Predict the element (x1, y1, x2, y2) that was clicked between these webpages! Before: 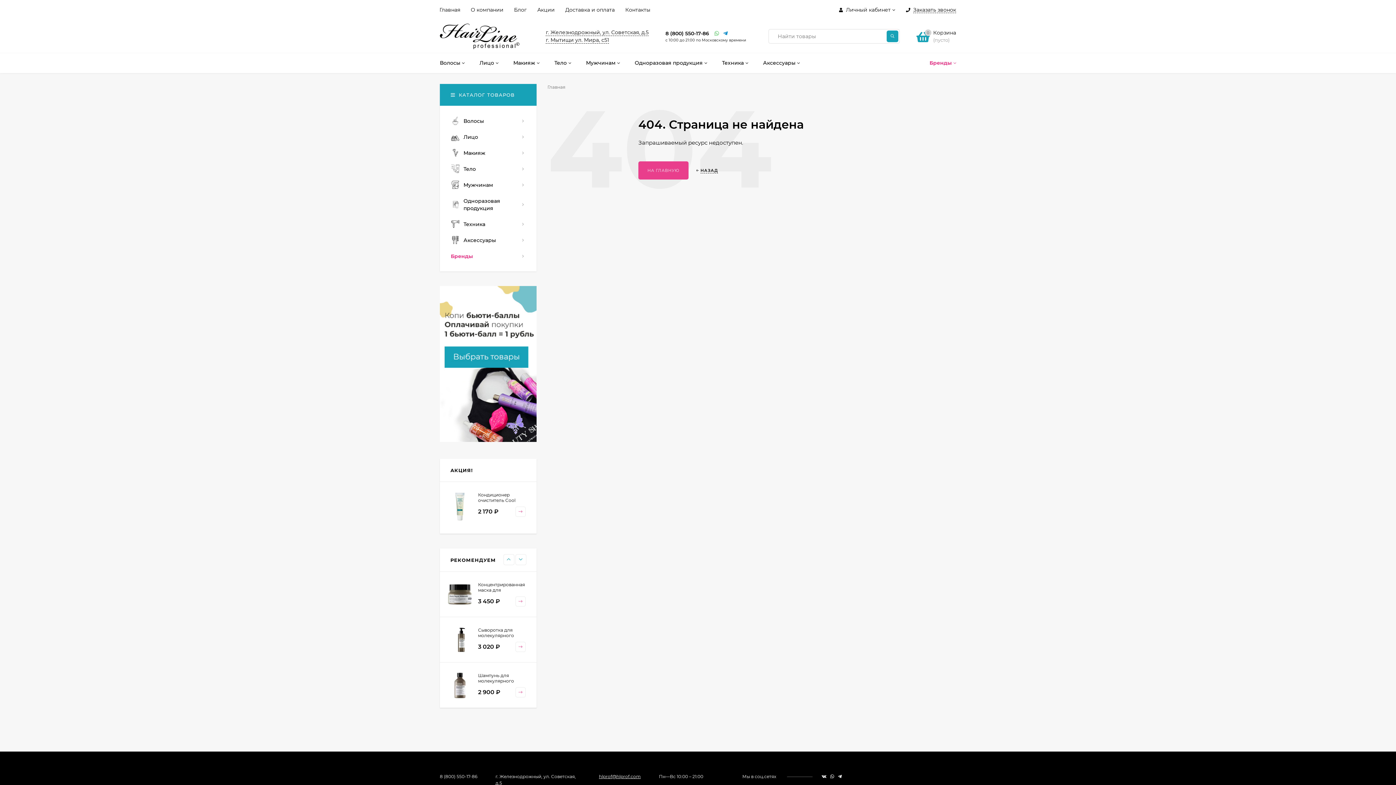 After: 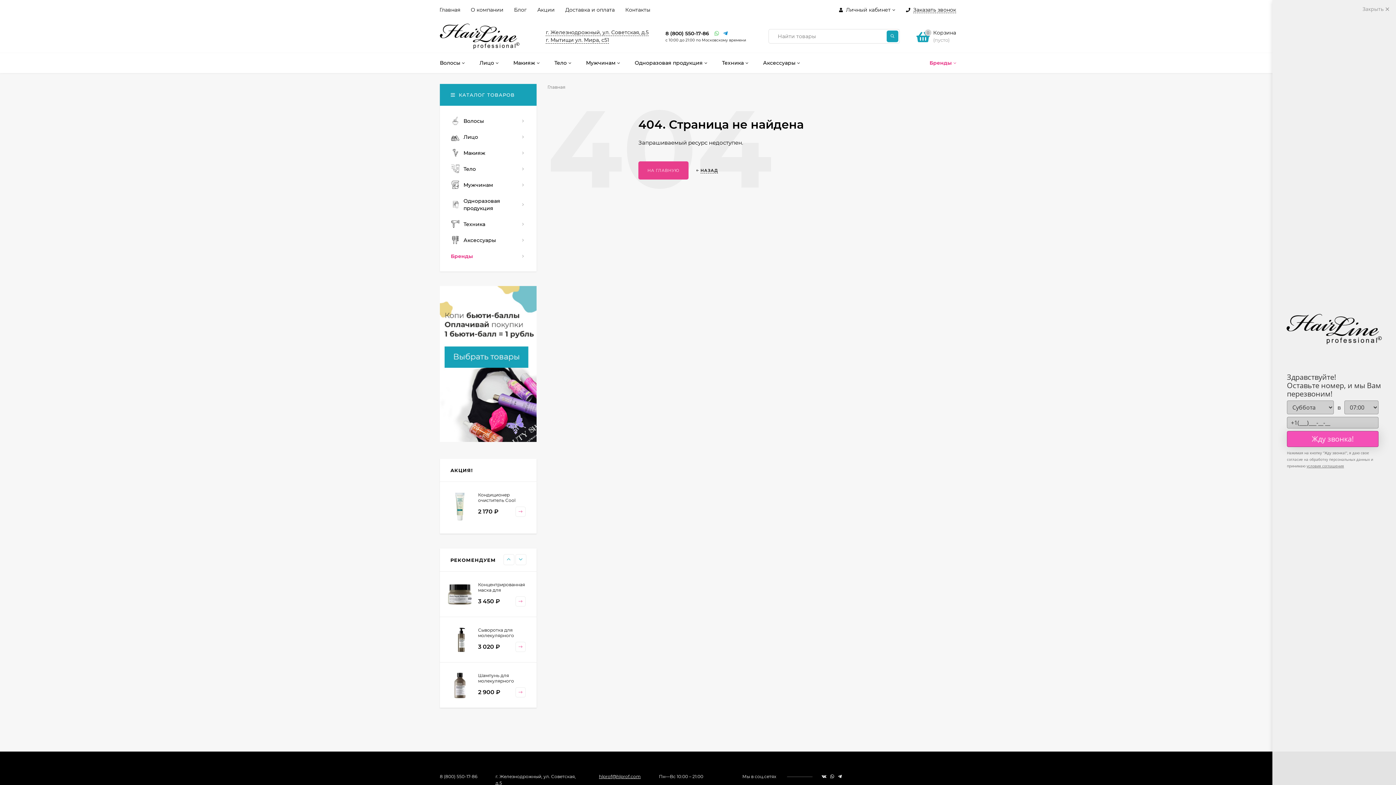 Action: label: hlprof@hlprof.com bbox: (599, 774, 640, 779)